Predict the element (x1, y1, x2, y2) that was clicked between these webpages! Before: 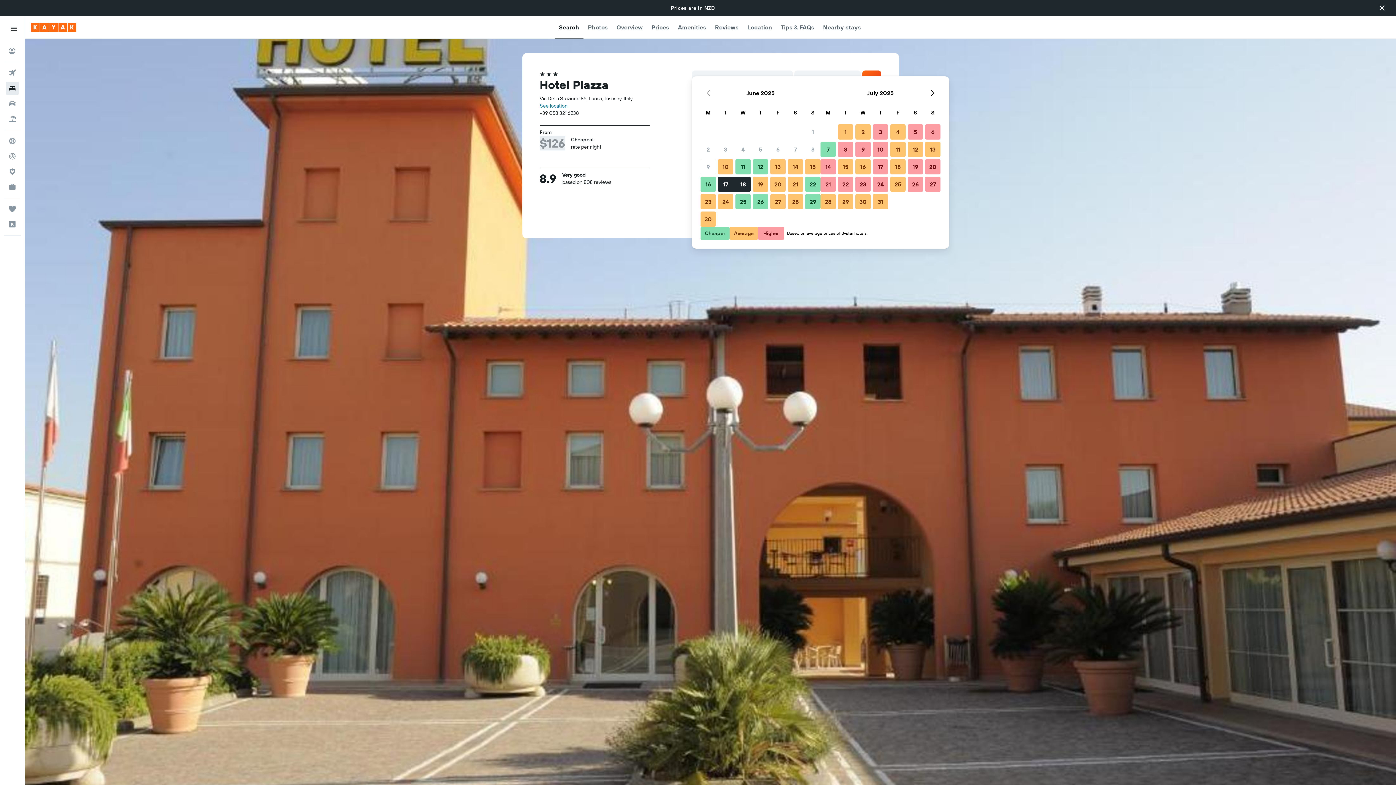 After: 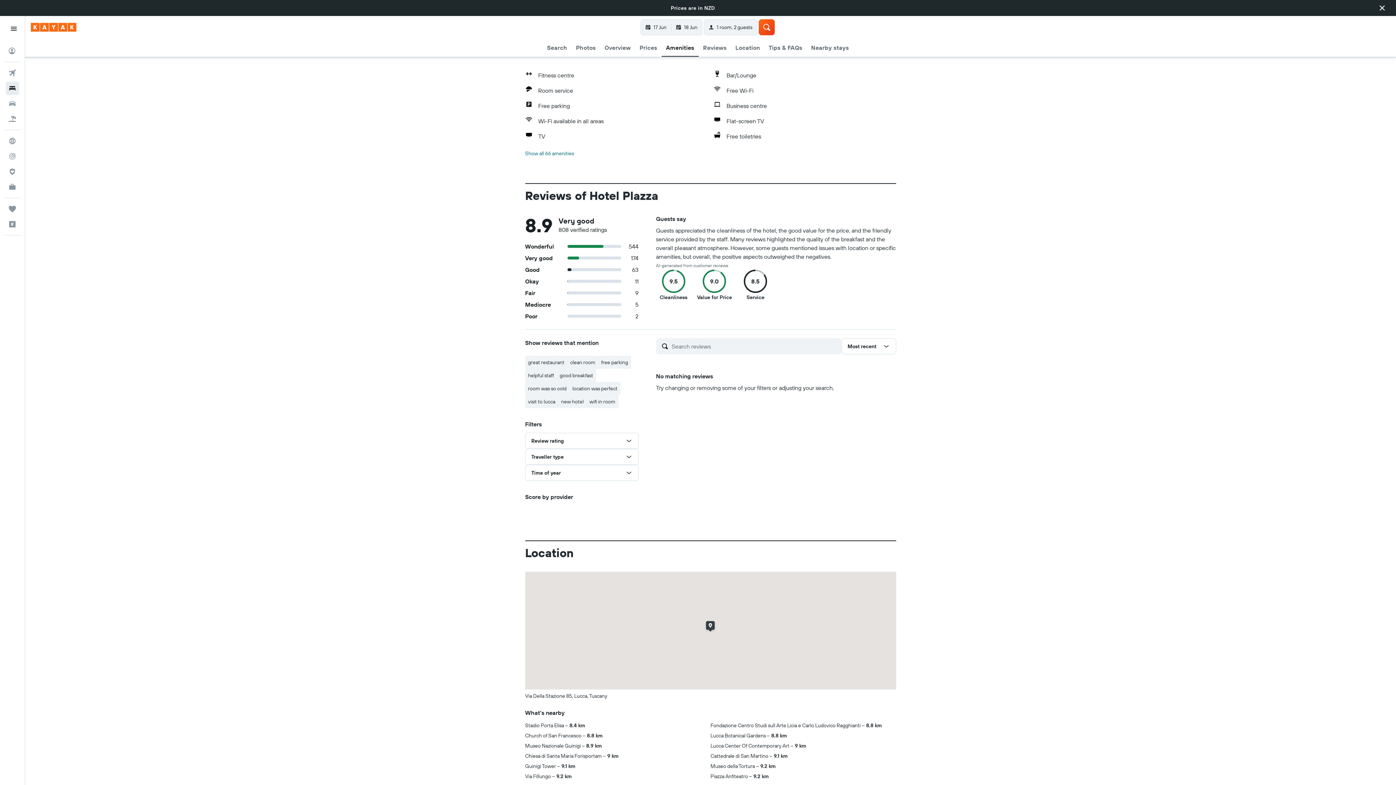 Action: label: Amenities bbox: (678, 0, 706, 22)